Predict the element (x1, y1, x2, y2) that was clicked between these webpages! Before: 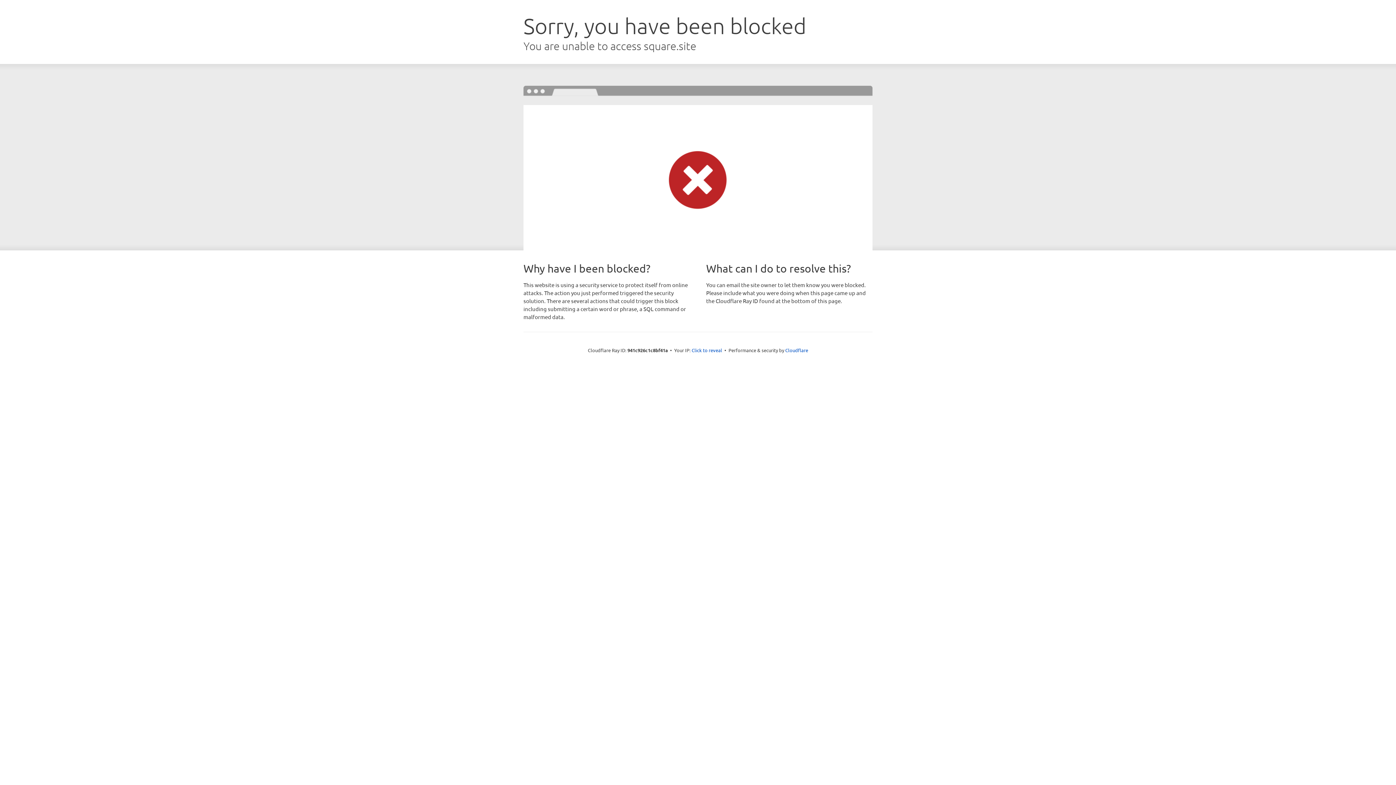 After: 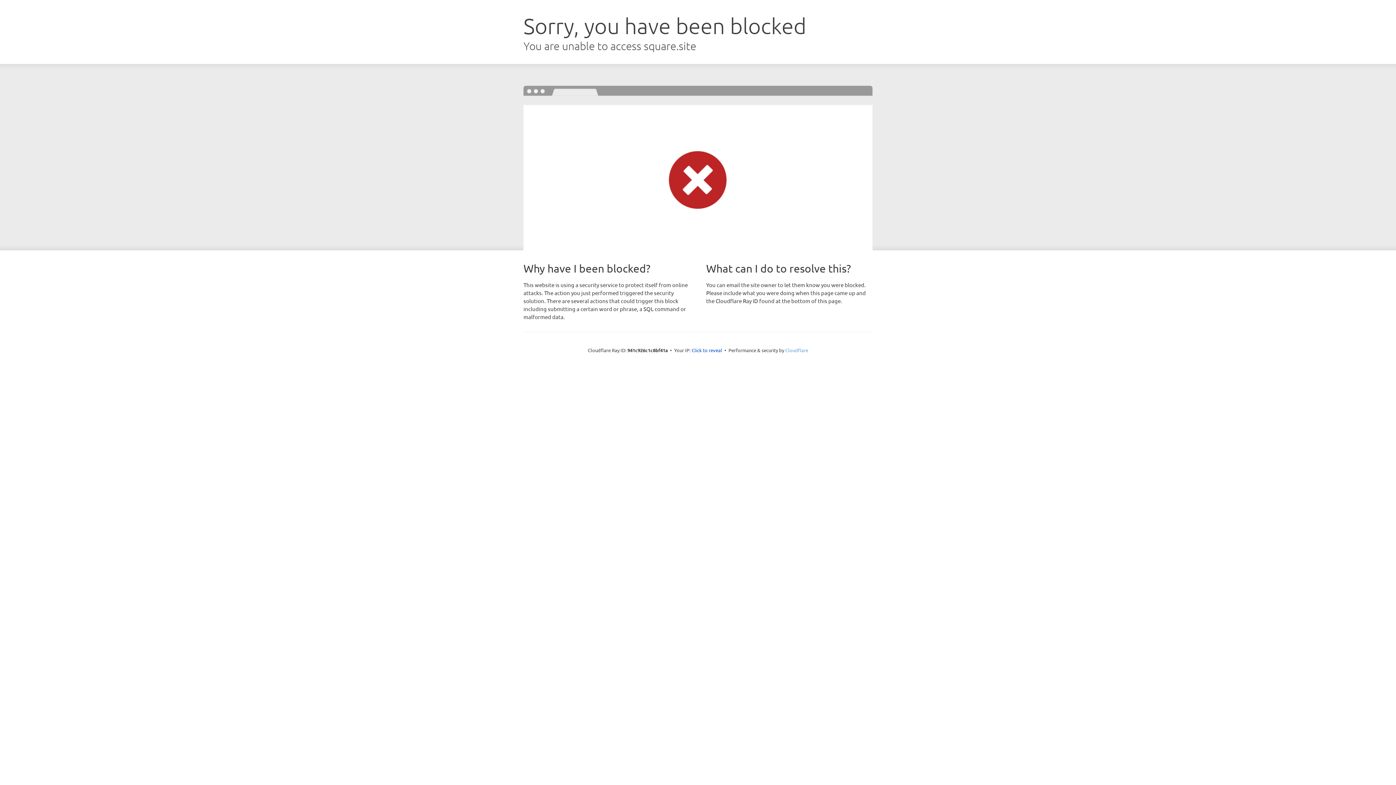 Action: label: Cloudflare bbox: (785, 347, 808, 353)